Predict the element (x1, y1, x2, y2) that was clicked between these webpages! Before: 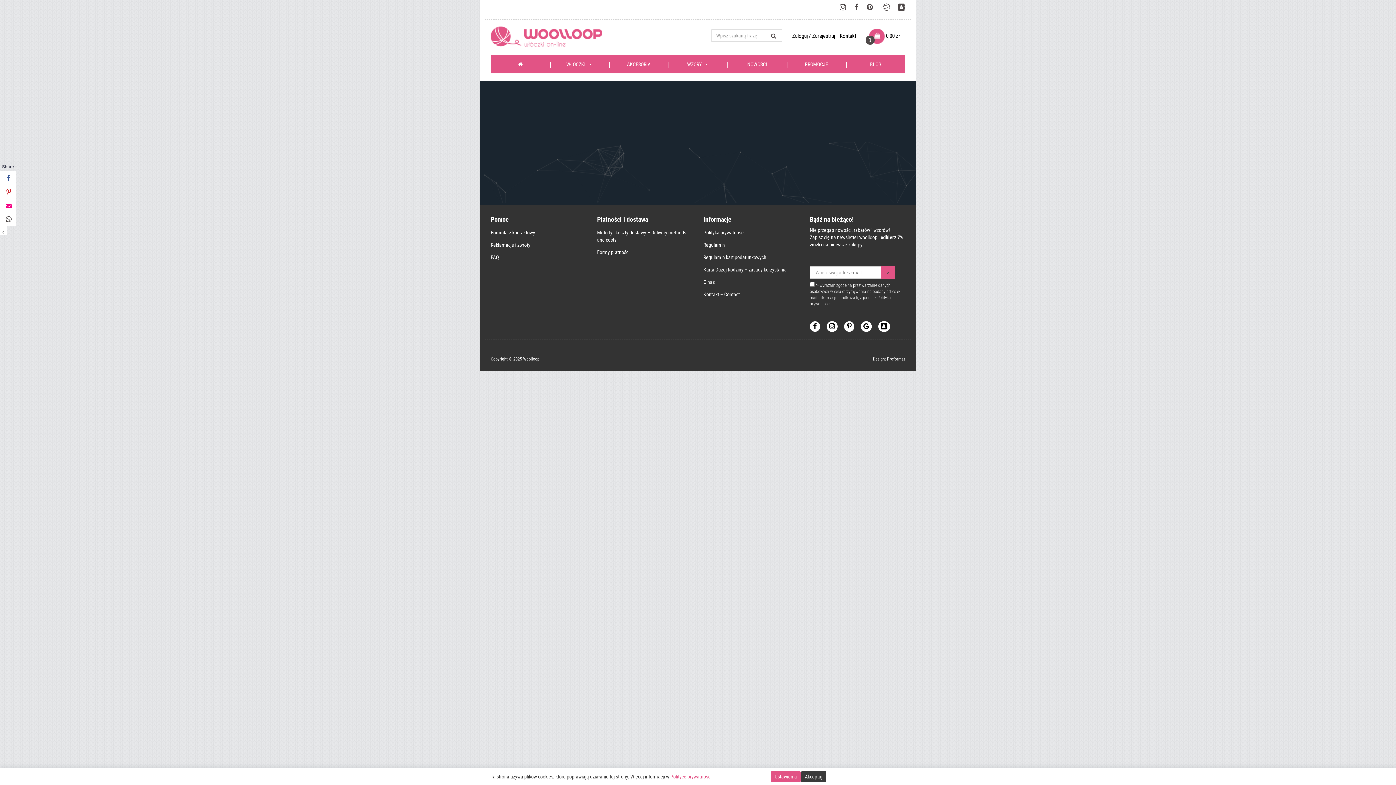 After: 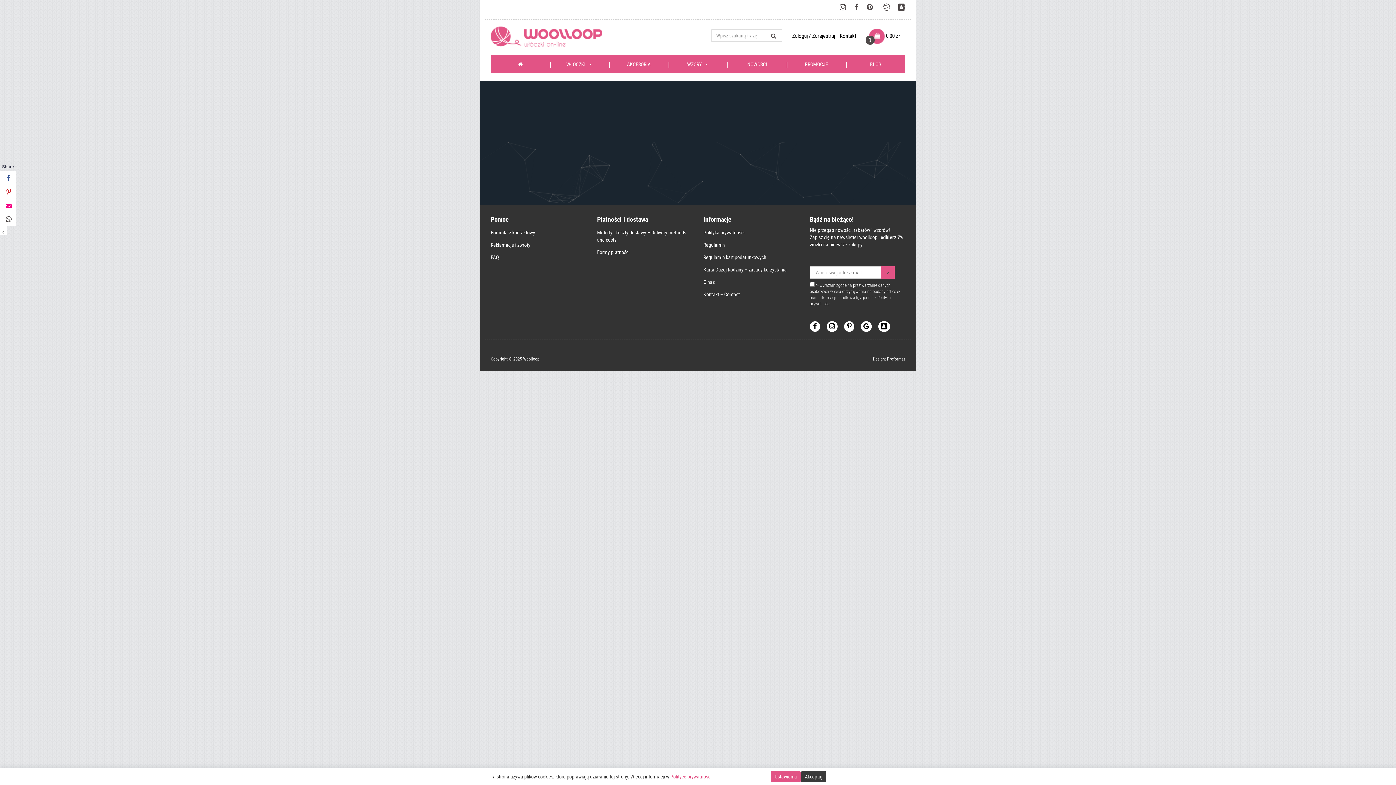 Action: bbox: (878, 323, 895, 330)